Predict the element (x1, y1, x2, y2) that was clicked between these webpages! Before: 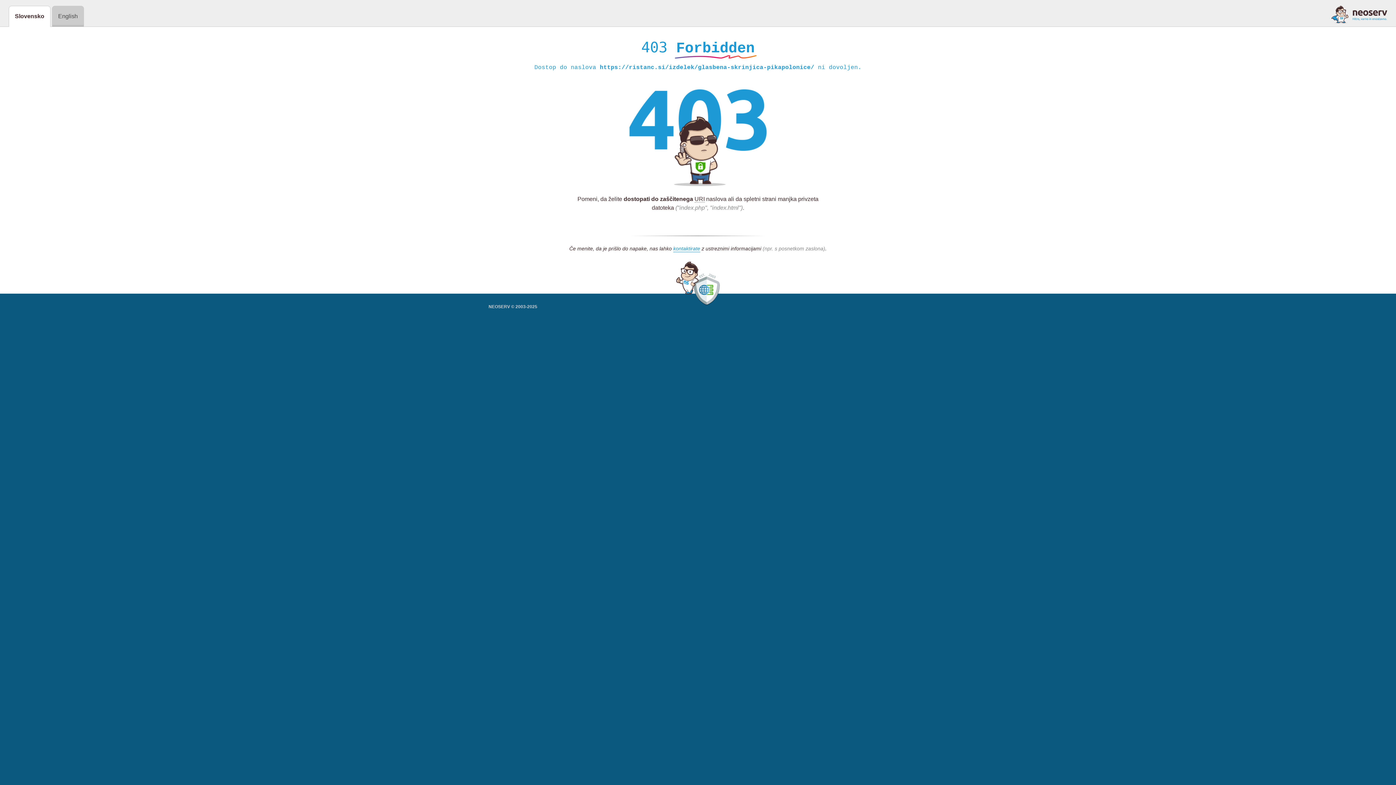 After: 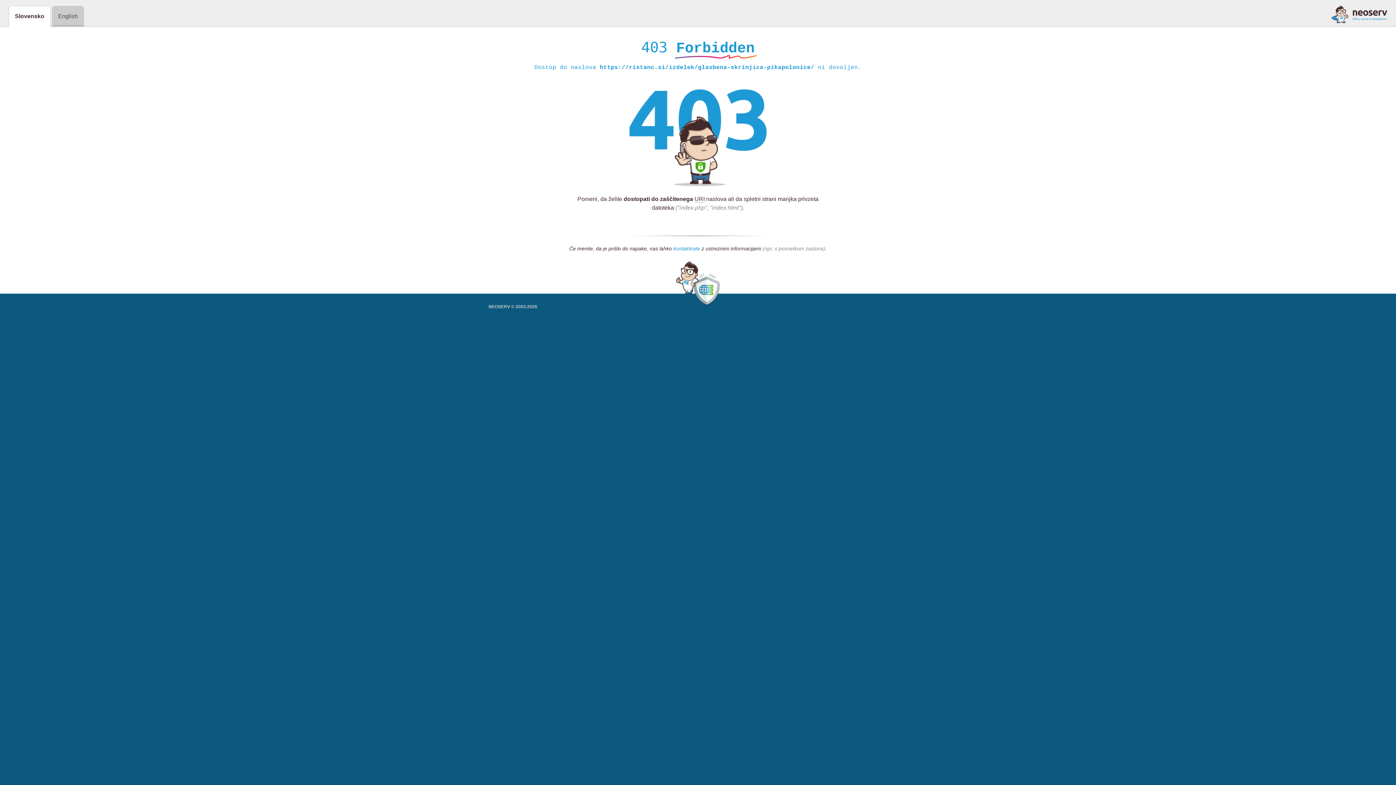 Action: label: kontaktirate bbox: (673, 245, 700, 252)